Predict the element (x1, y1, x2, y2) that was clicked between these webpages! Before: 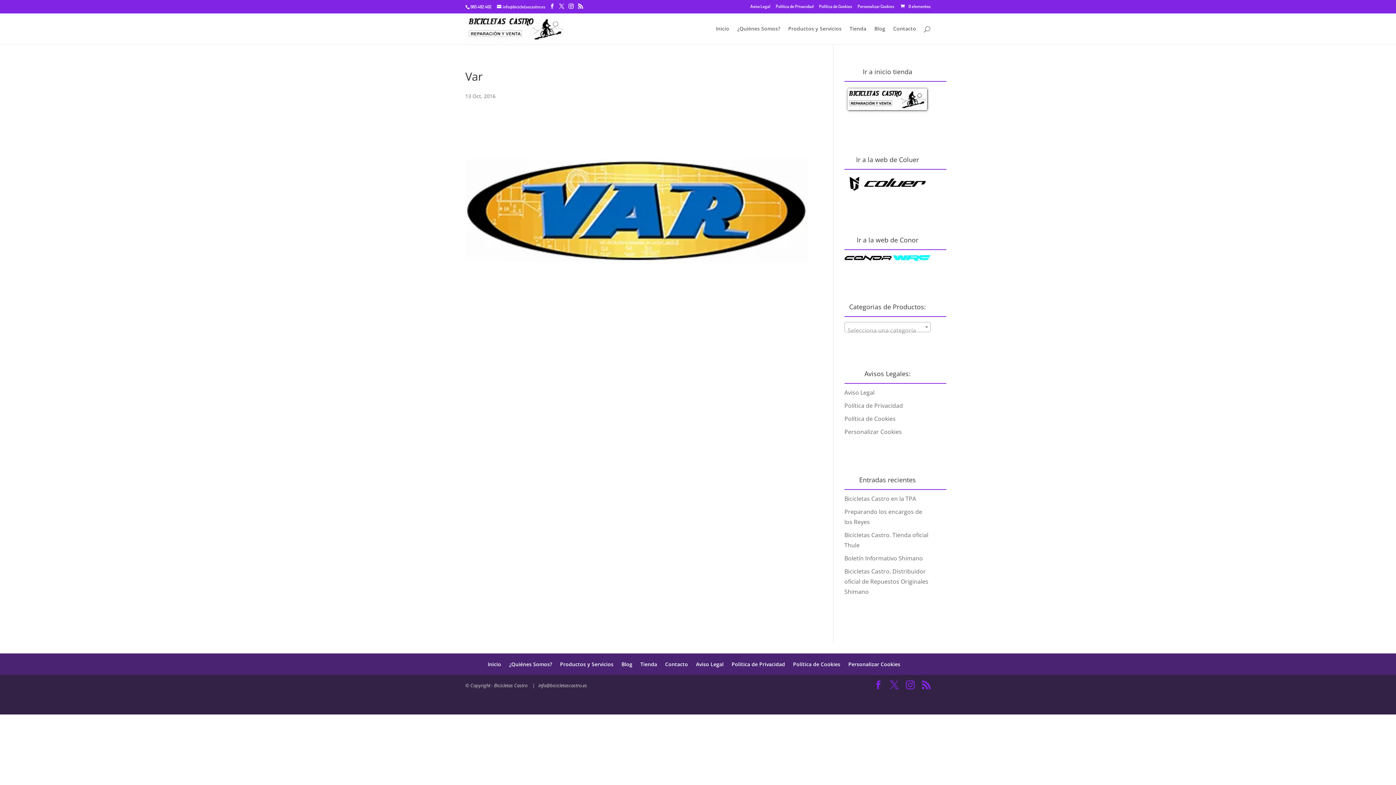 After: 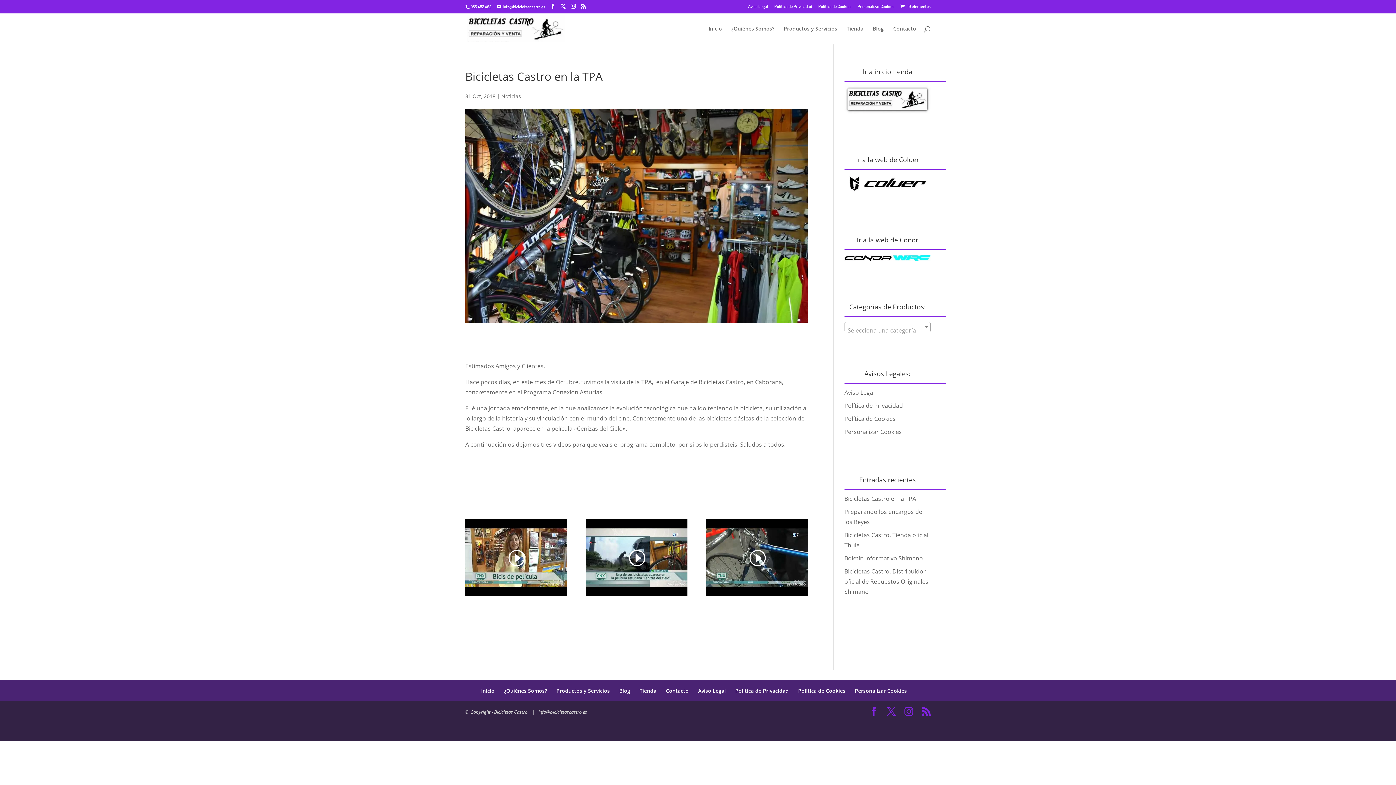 Action: bbox: (844, 494, 916, 502) label: Bicicletas Castro en la TPA